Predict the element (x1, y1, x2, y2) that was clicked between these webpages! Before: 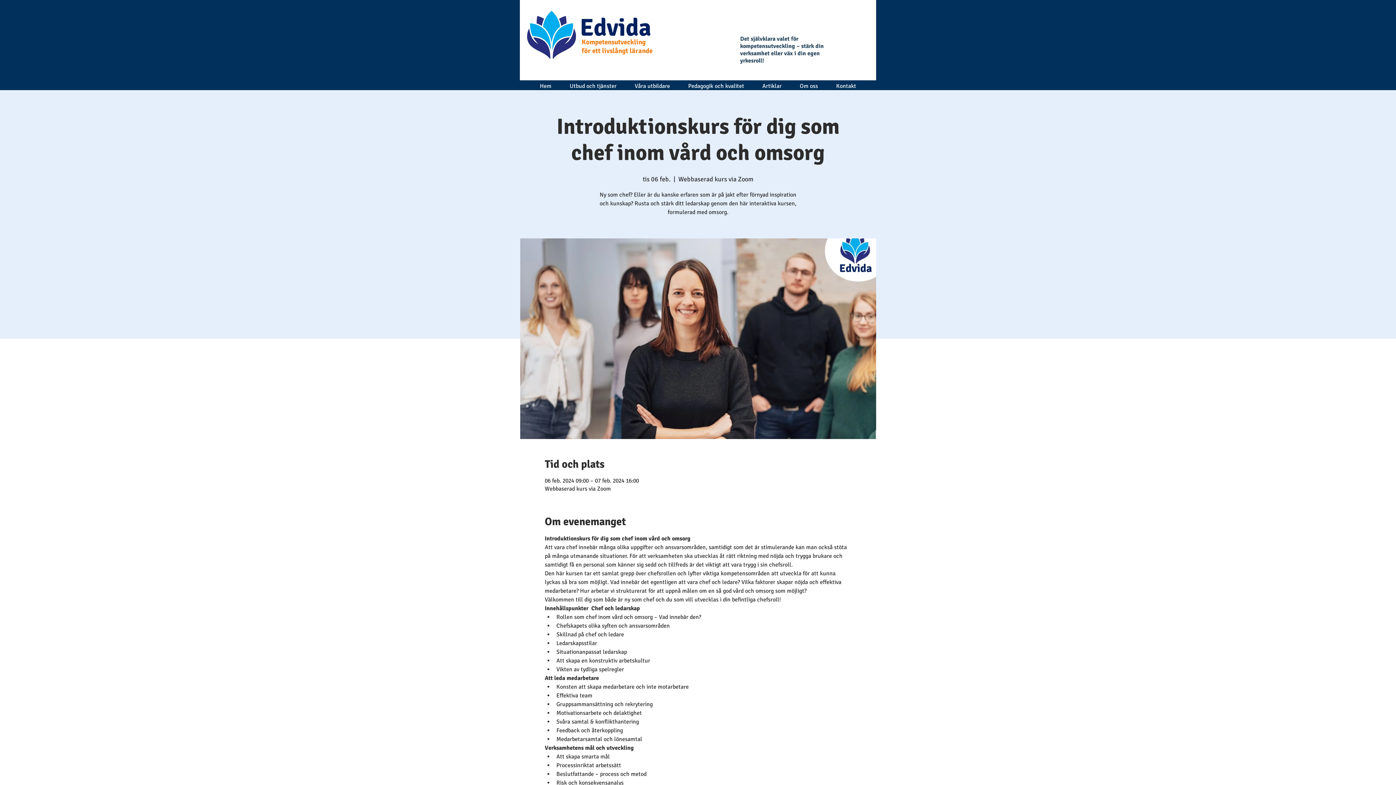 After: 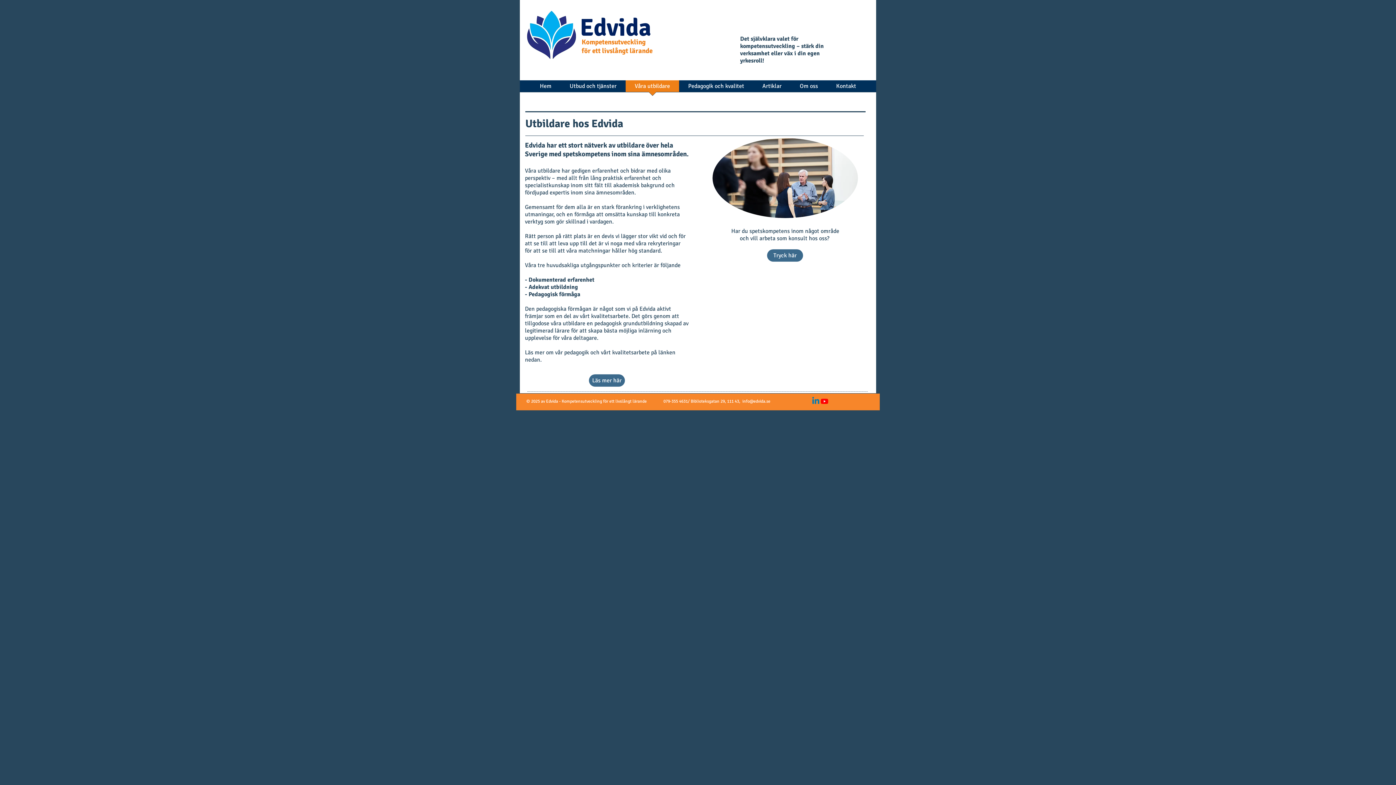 Action: label: Våra utbildare bbox: (625, 80, 679, 96)